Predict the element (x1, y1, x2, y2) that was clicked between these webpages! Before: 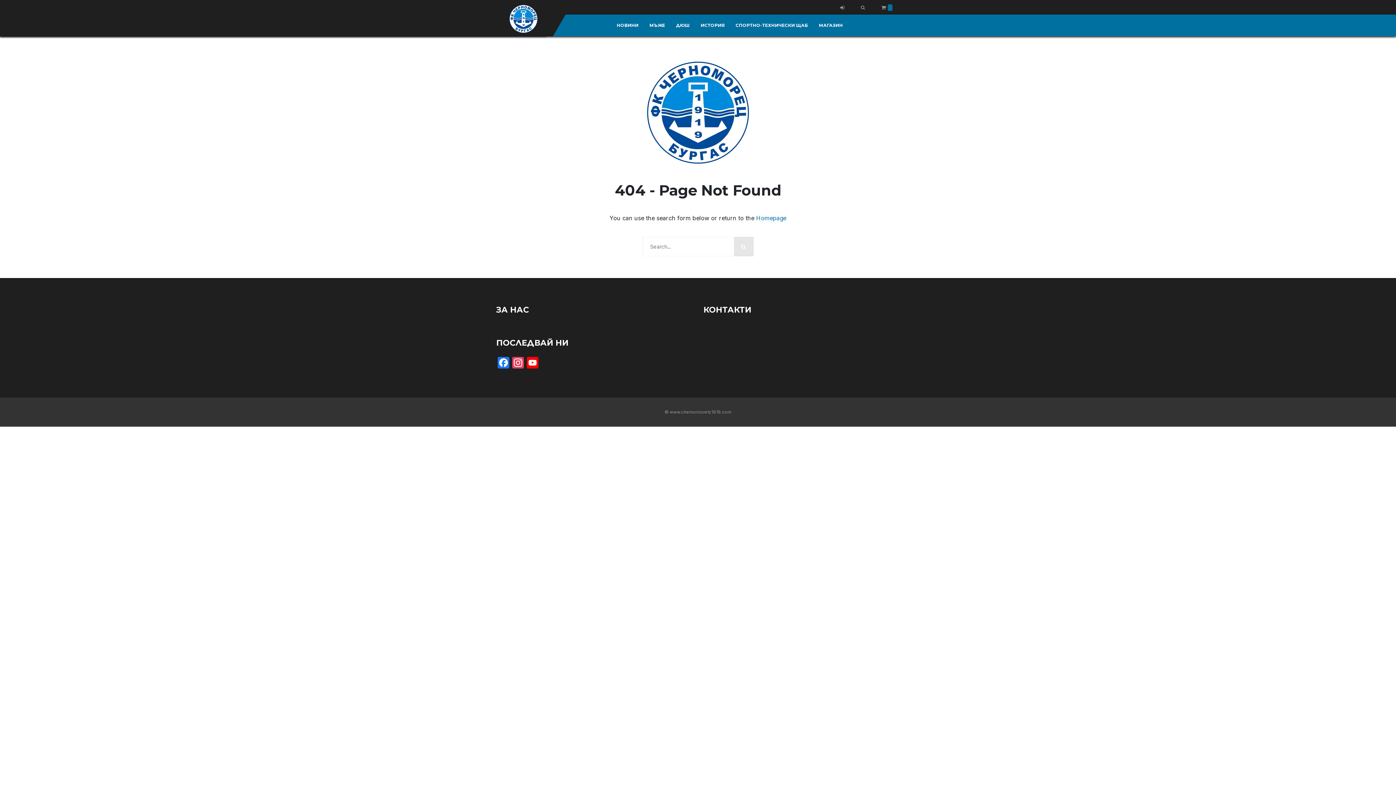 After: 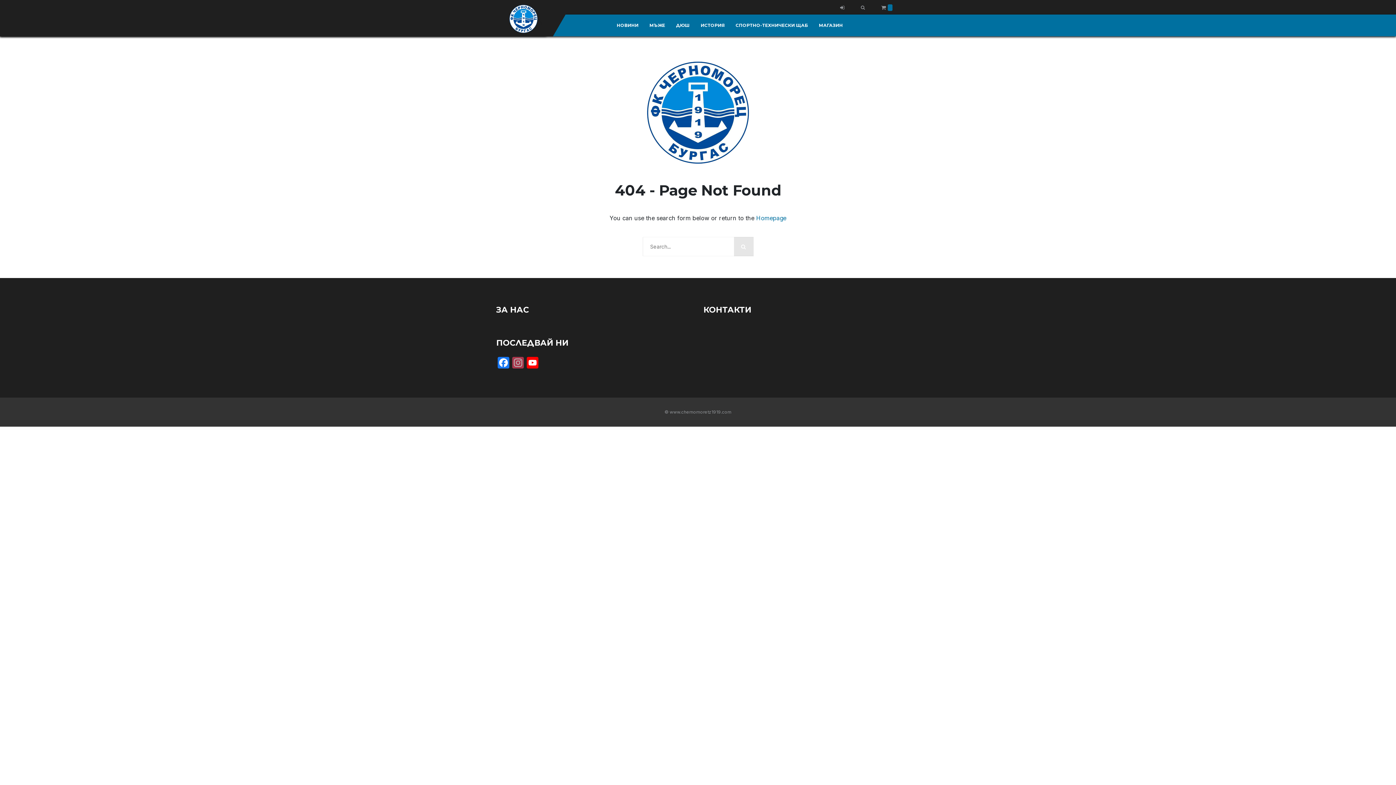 Action: label: Instagram bbox: (510, 357, 525, 370)